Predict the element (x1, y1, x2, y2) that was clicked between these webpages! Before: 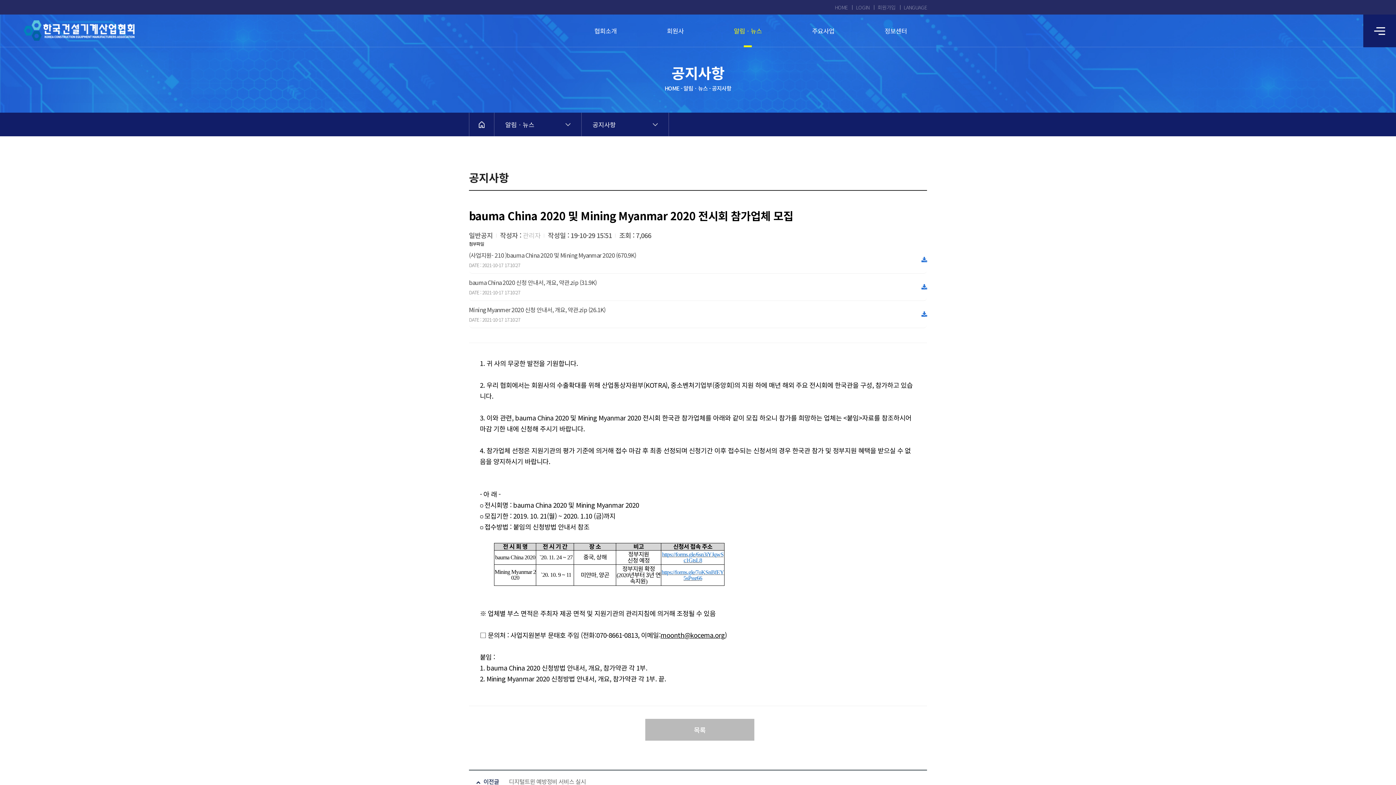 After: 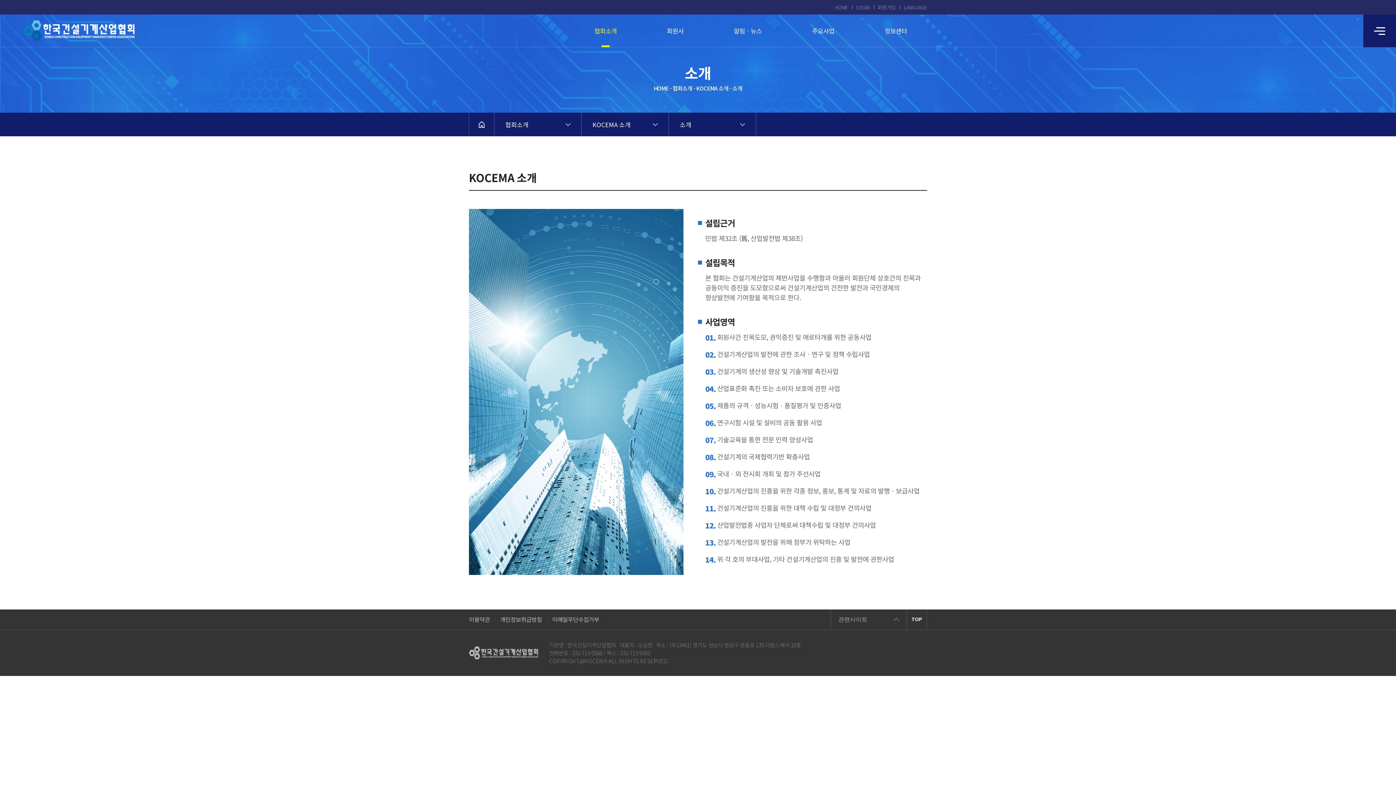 Action: label: 협회소개 bbox: (594, 14, 616, 47)